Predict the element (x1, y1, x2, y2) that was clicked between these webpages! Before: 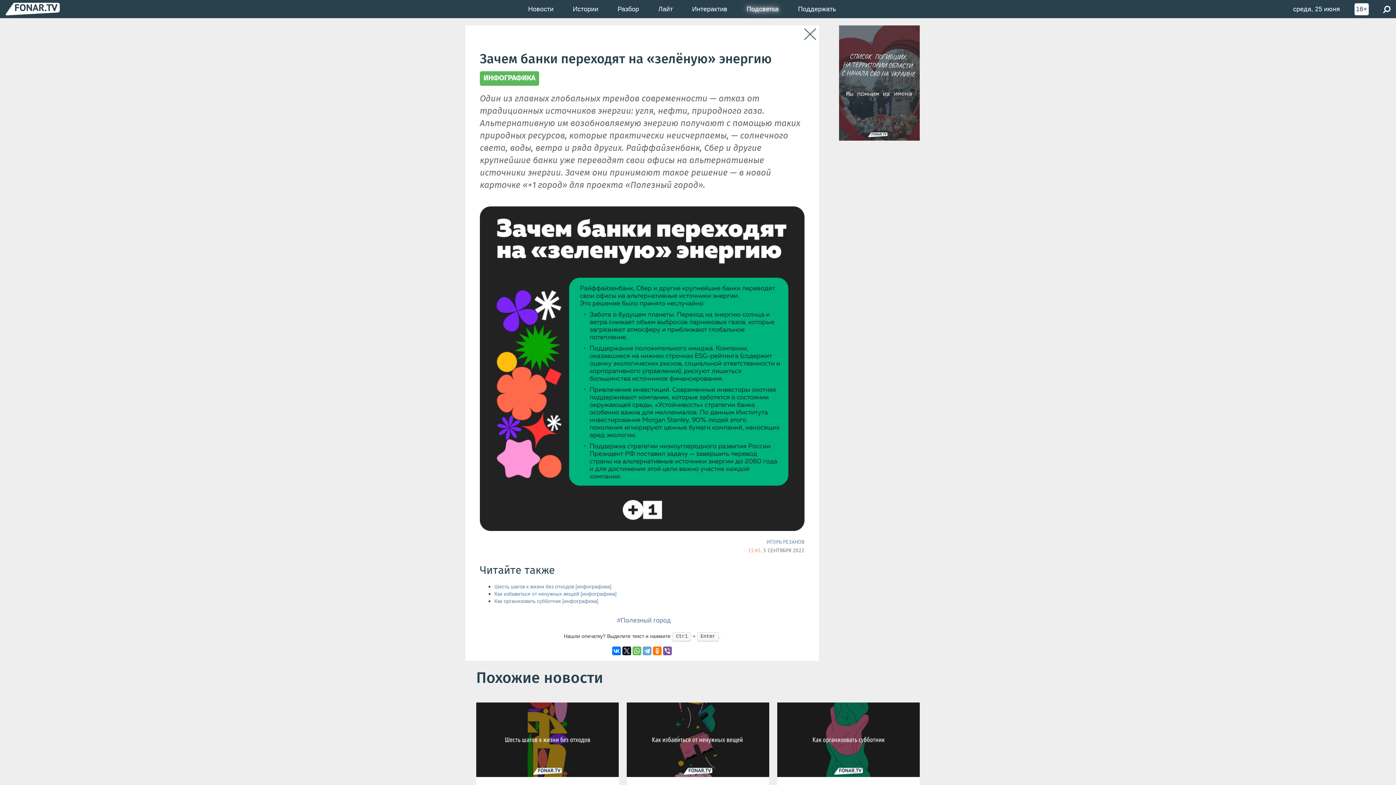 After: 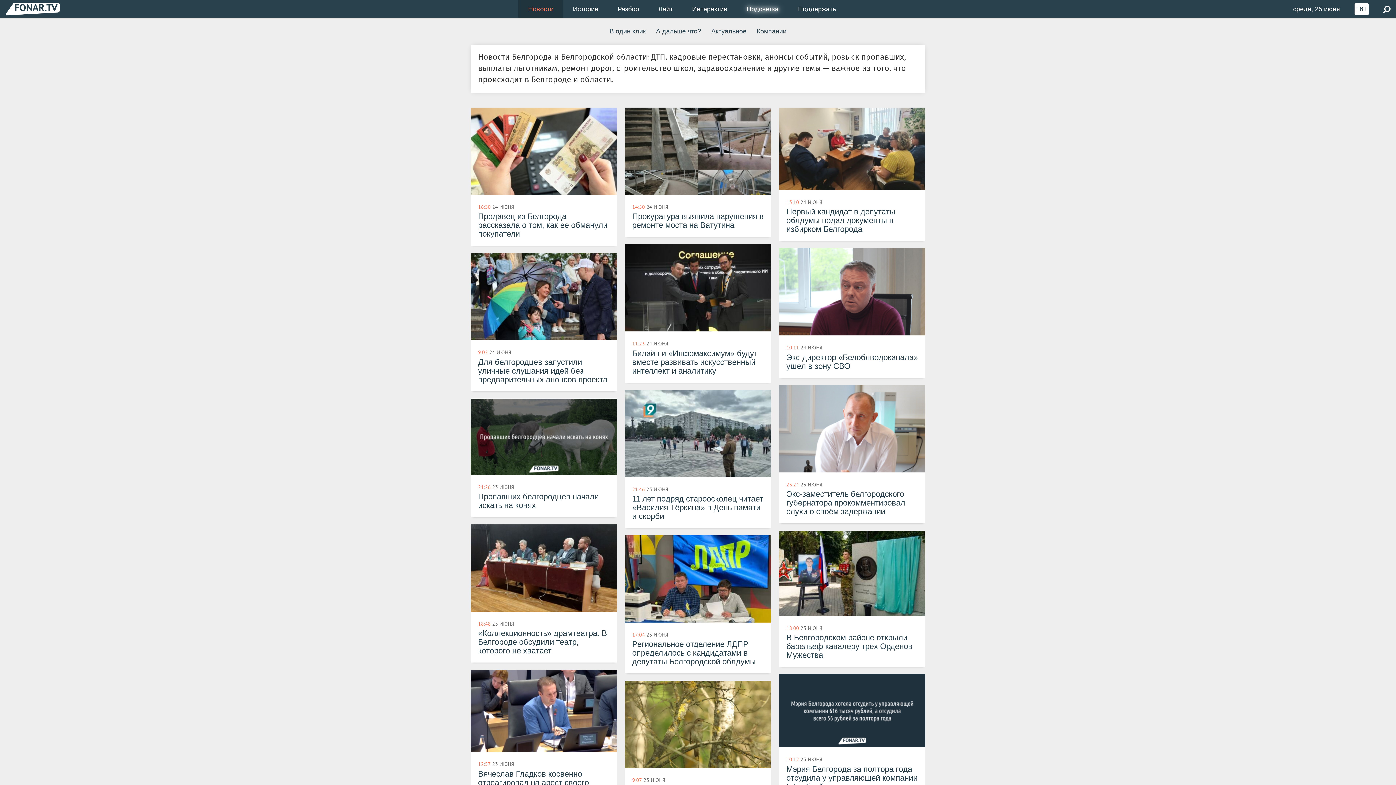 Action: bbox: (518, 0, 563, 18) label: Новости